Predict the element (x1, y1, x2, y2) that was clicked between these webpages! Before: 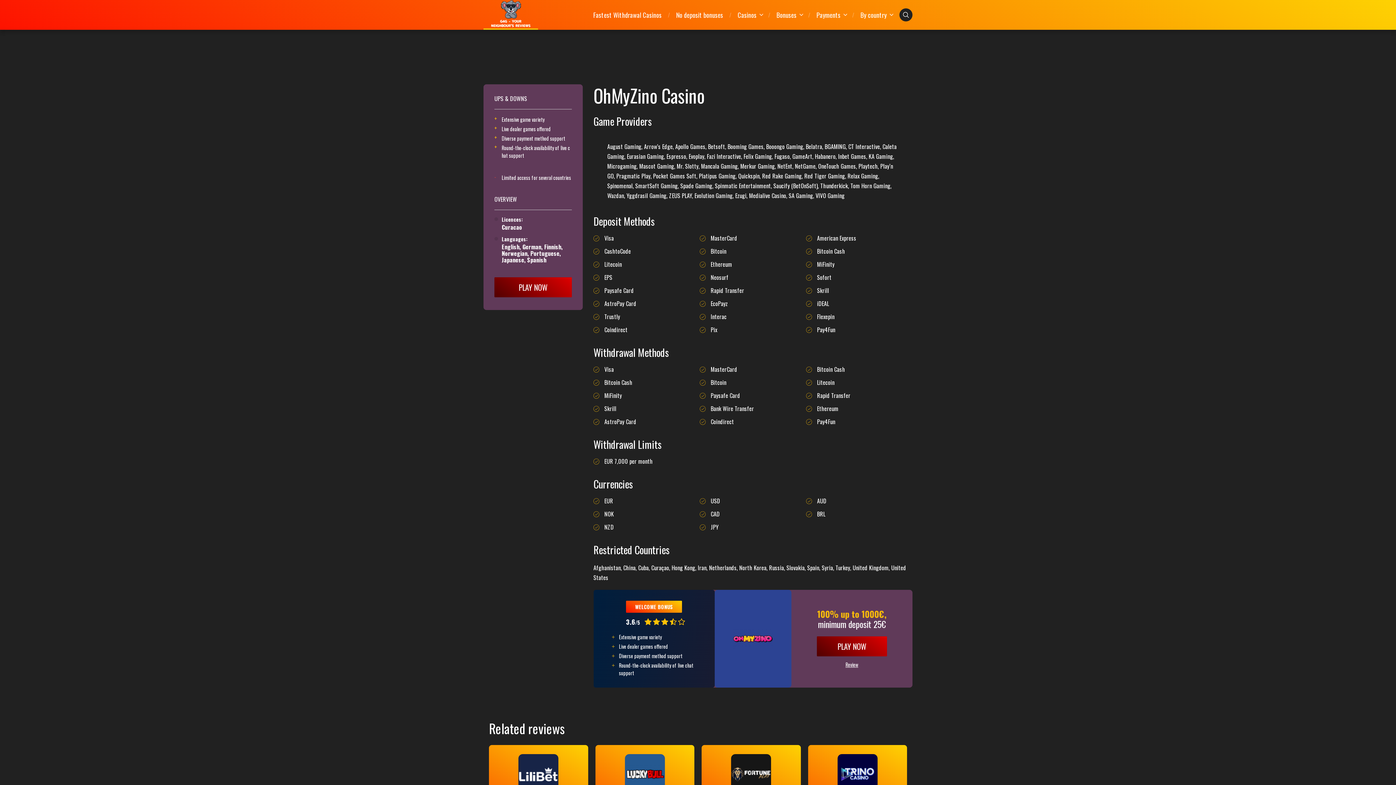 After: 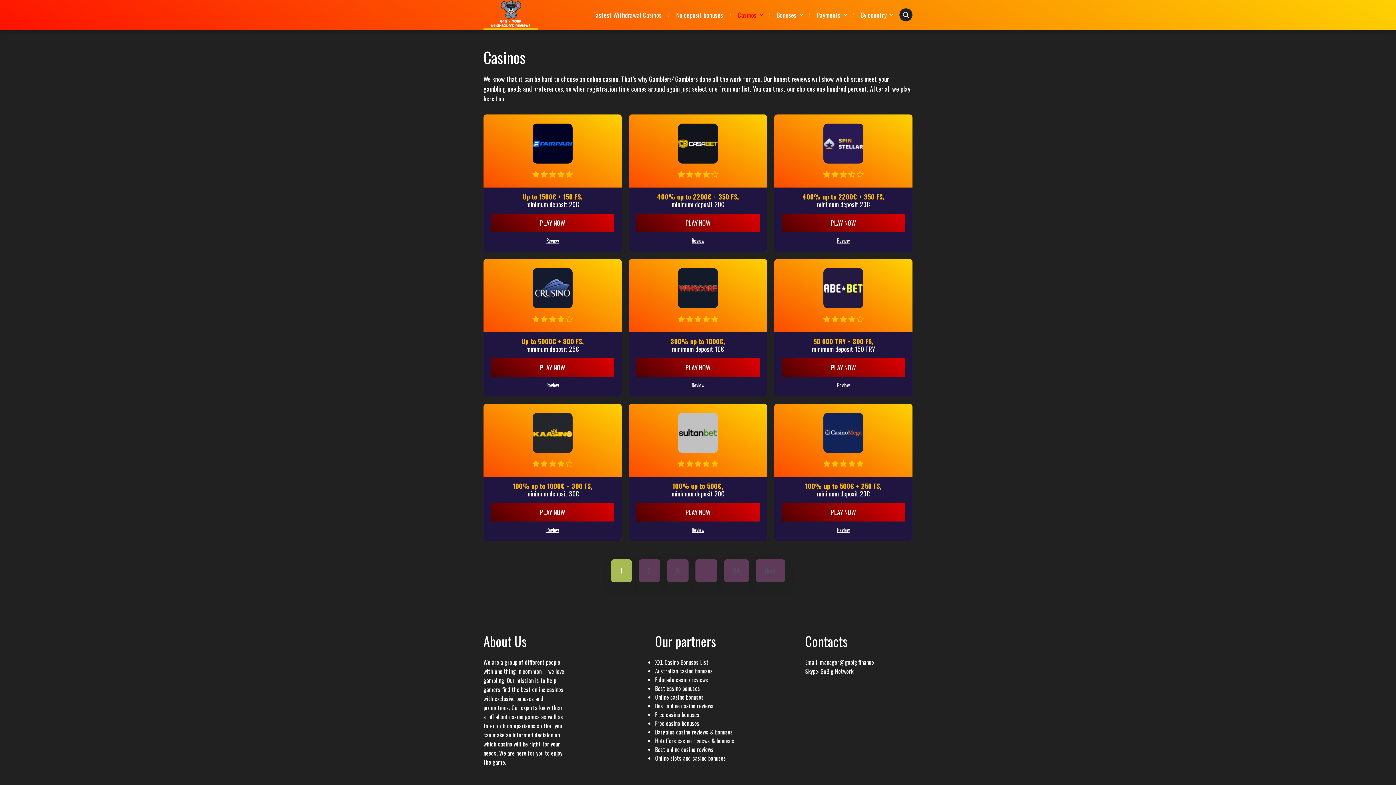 Action: label: Casinos bbox: (737, 10, 756, 19)